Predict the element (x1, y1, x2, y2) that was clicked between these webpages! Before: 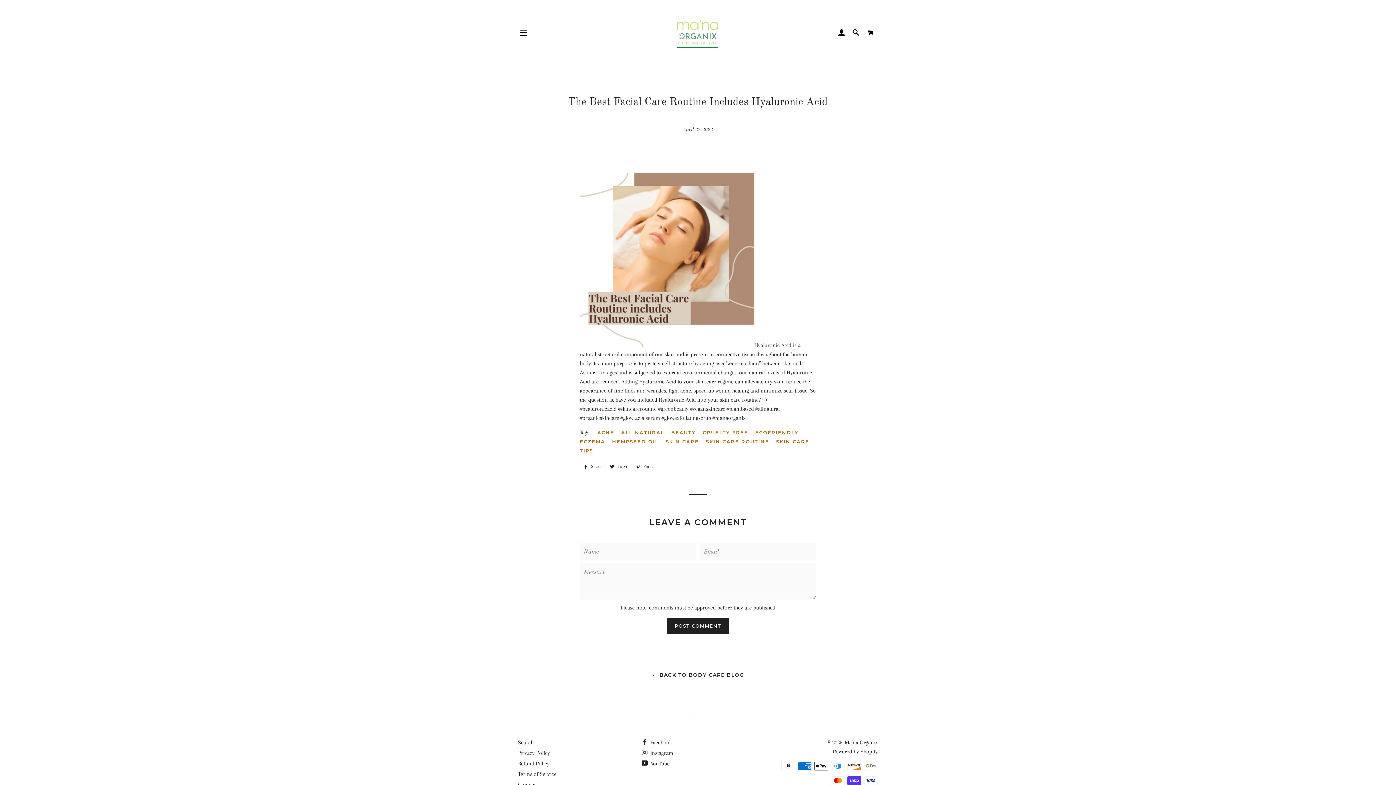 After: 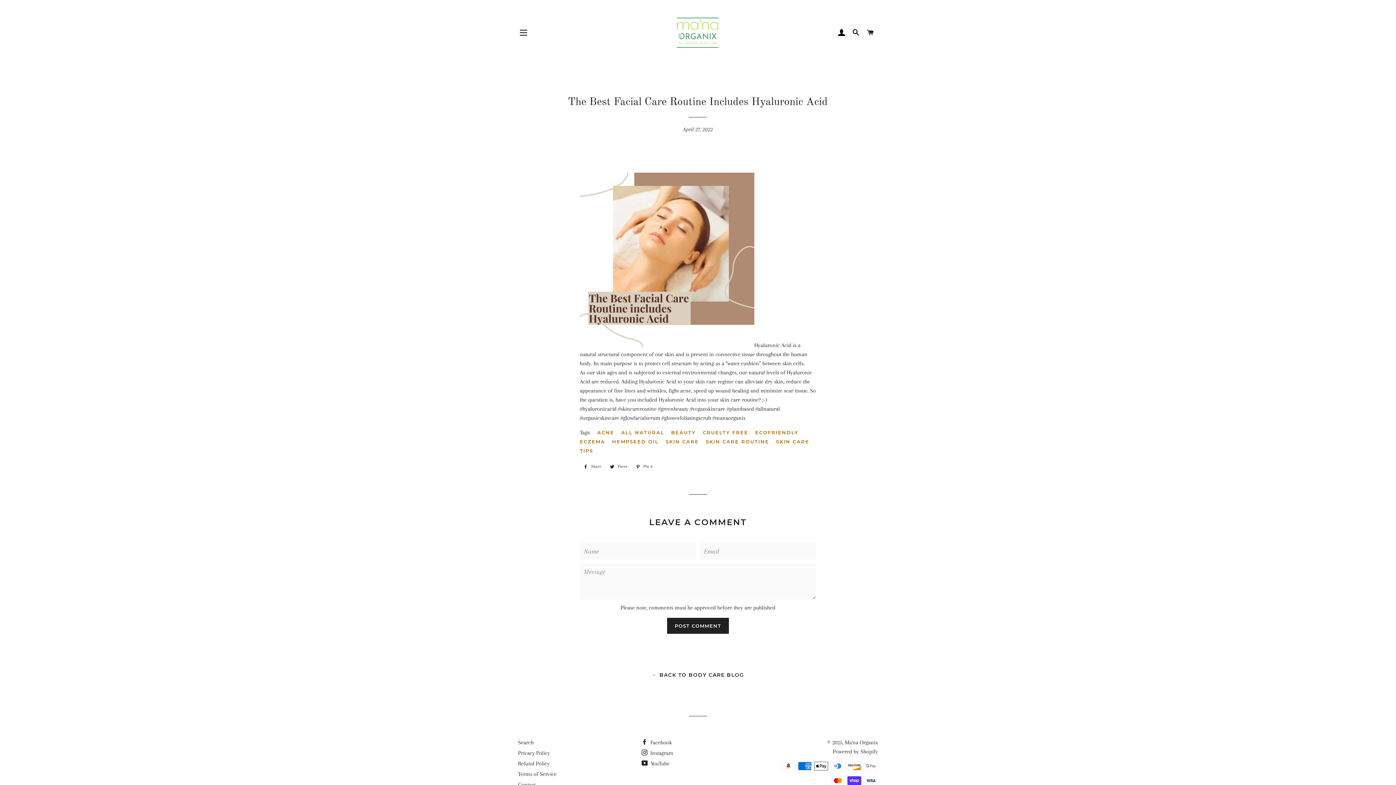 Action: label:  Pin it
Pin on Pinterest bbox: (632, 462, 656, 470)